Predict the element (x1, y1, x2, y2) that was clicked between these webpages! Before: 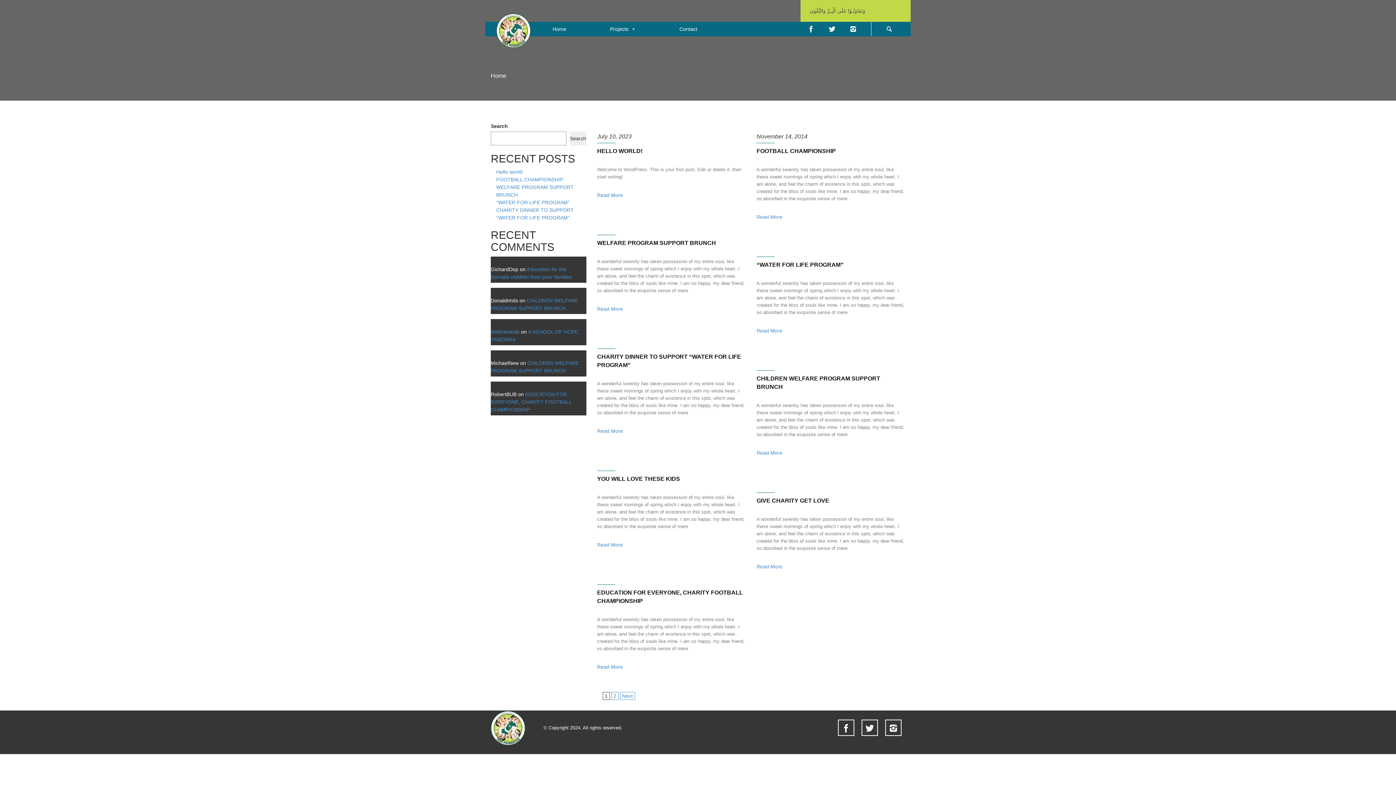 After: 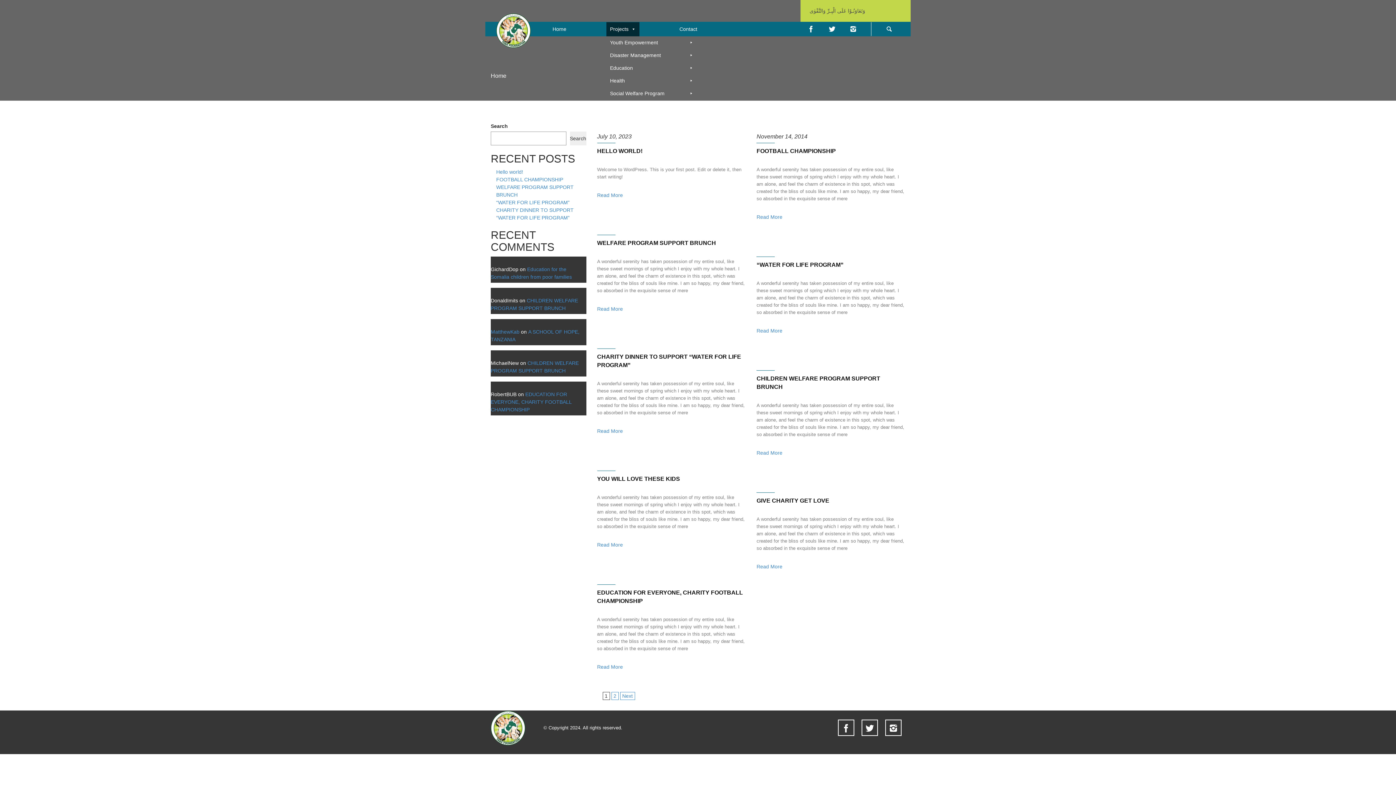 Action: bbox: (606, 22, 639, 36) label: Projects